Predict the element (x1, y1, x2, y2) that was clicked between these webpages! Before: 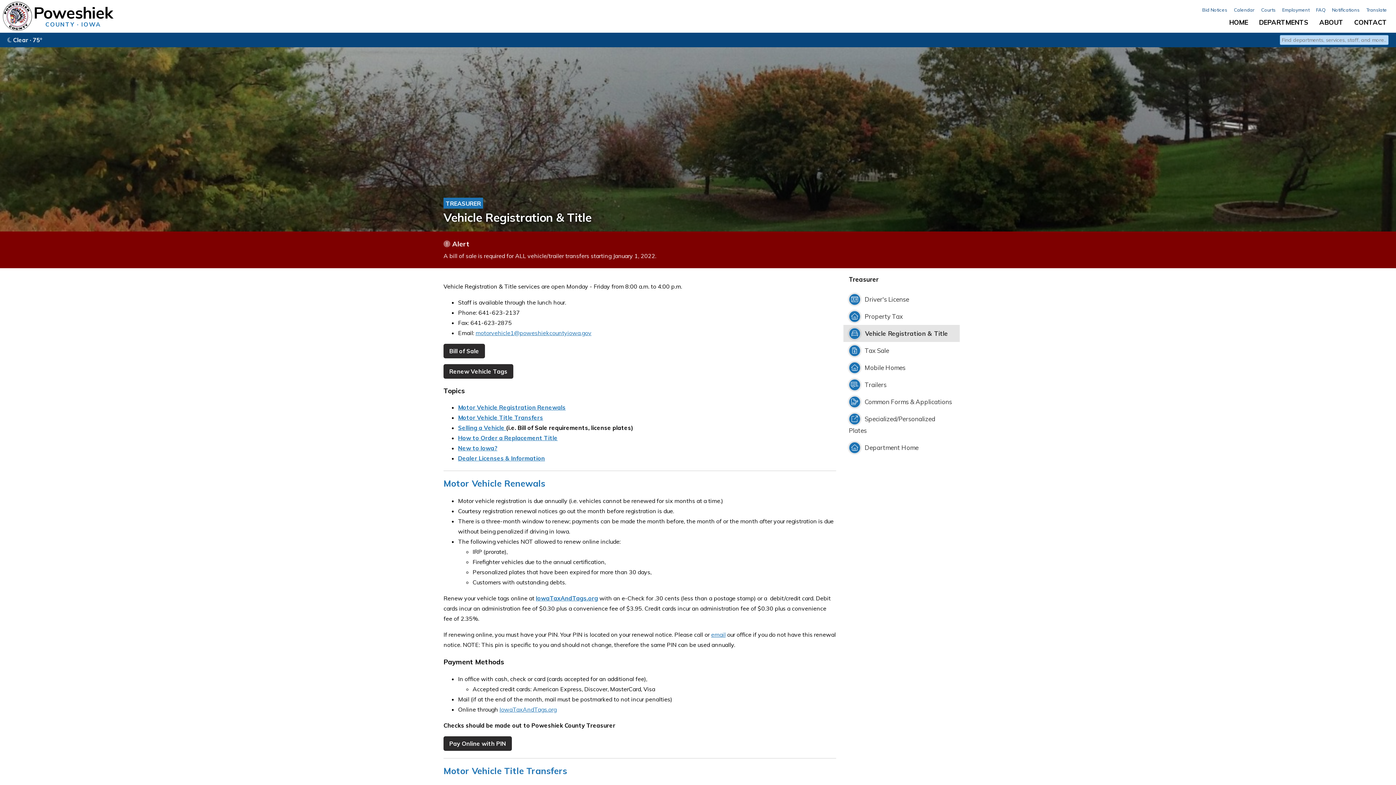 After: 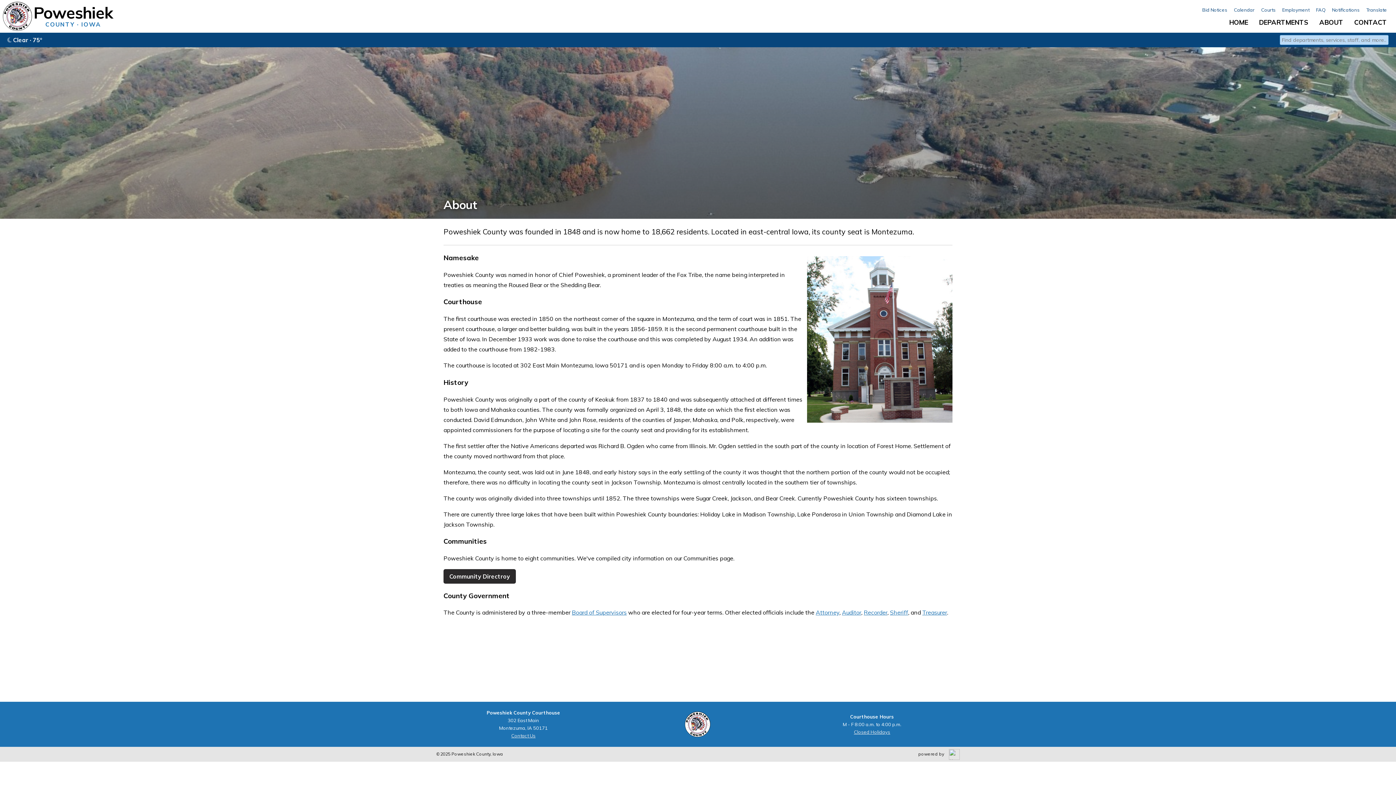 Action: label: ABOUT bbox: (1316, 15, 1347, 29)